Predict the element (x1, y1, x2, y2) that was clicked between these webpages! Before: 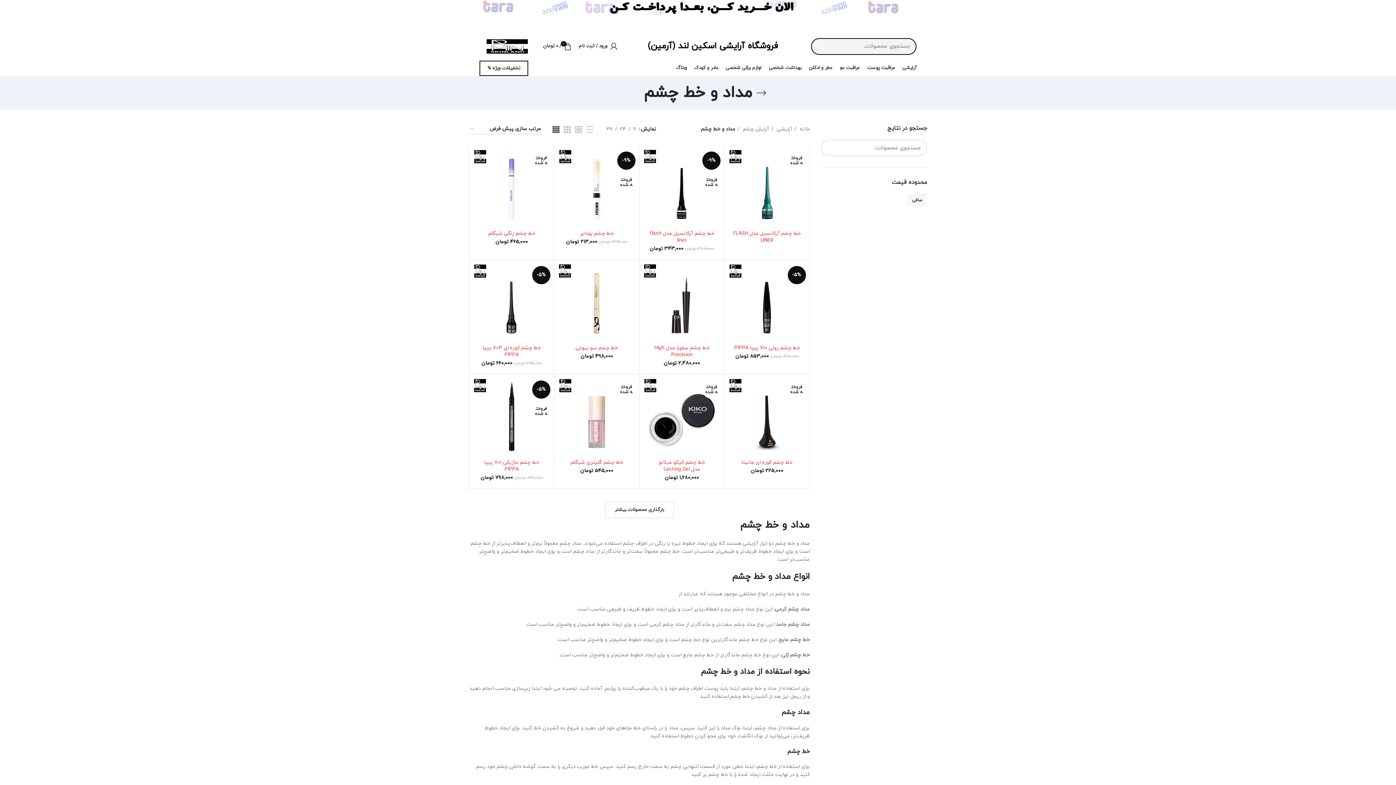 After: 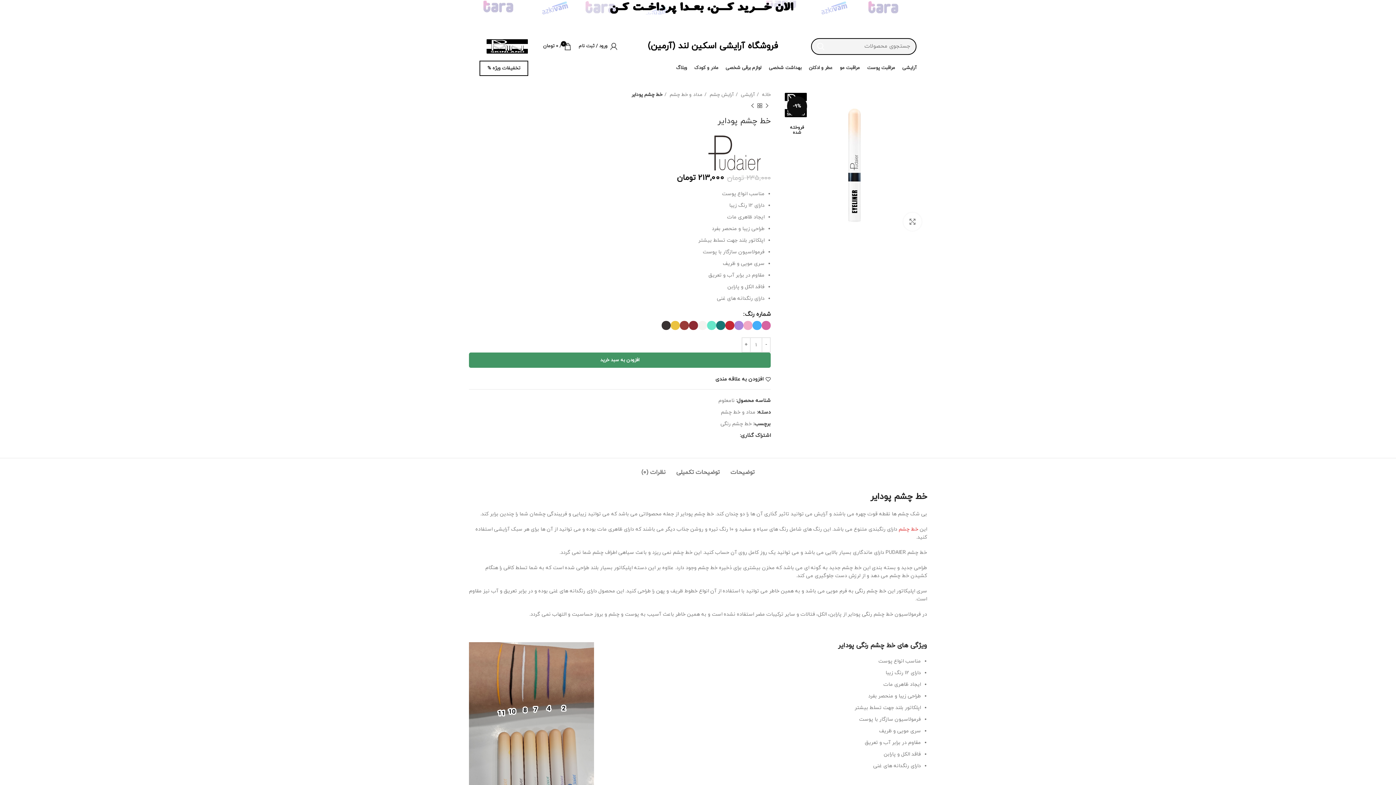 Action: bbox: (558, 149, 635, 226)